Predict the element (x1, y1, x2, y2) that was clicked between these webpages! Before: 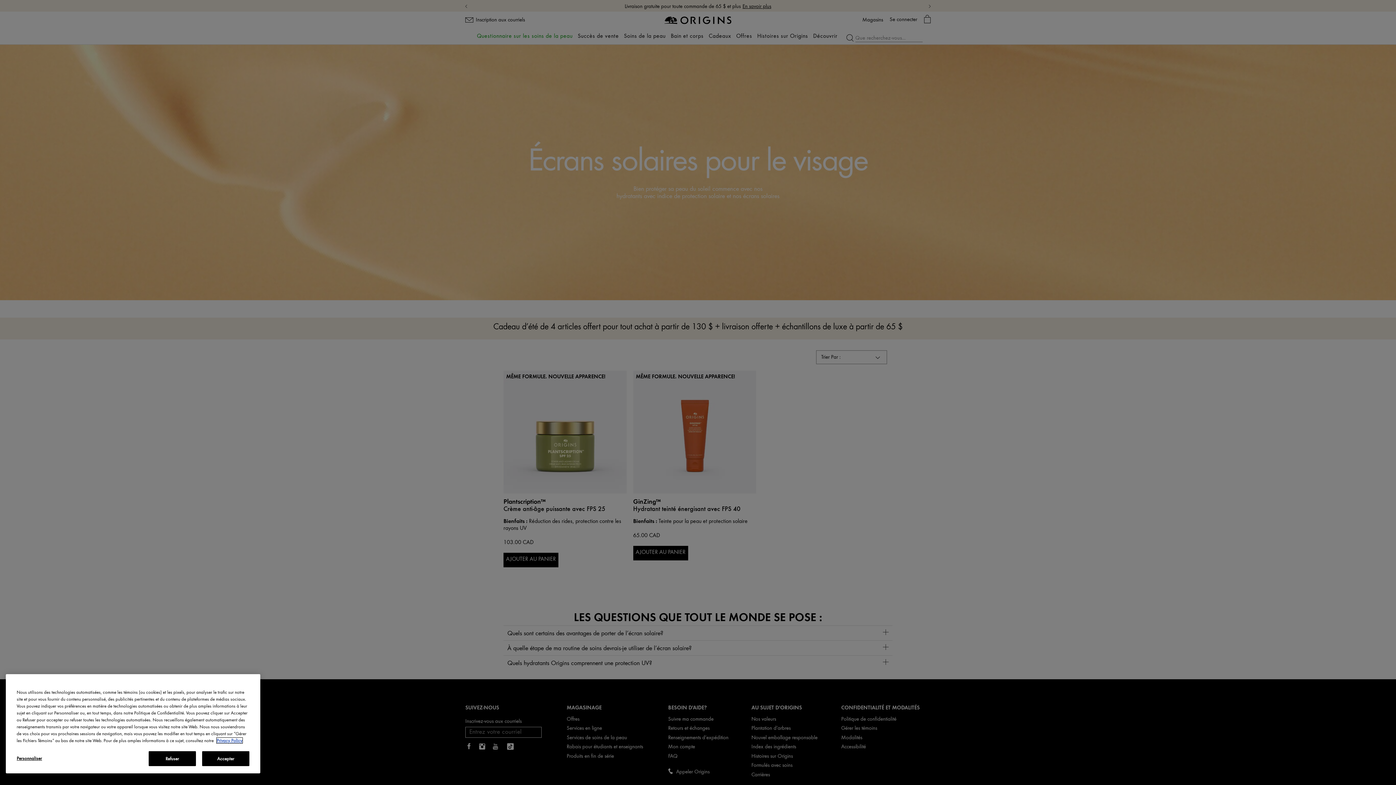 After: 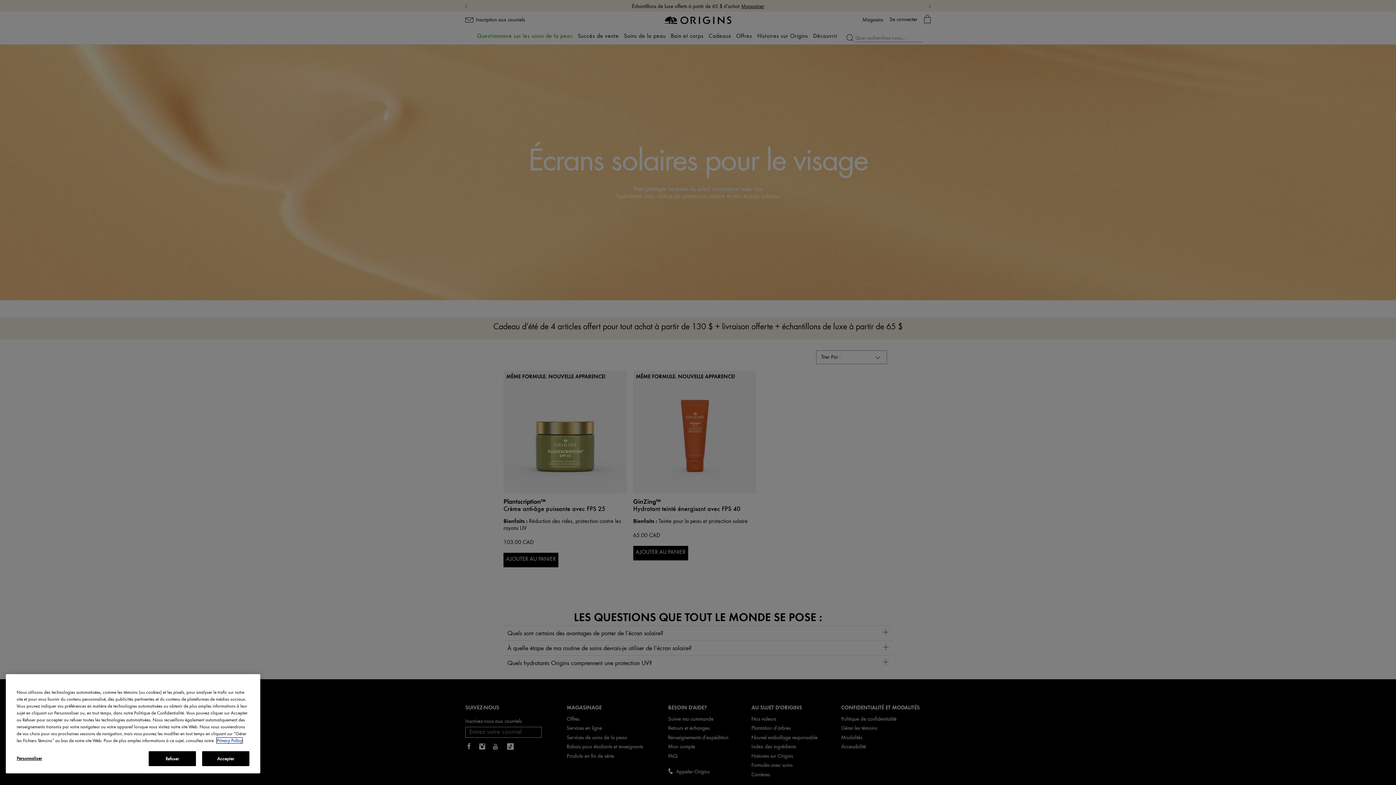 Action: bbox: (216, 738, 242, 743) label: Plus d’informations sur votre vie privée, s`ouvre dans une nouvelle fenêtre